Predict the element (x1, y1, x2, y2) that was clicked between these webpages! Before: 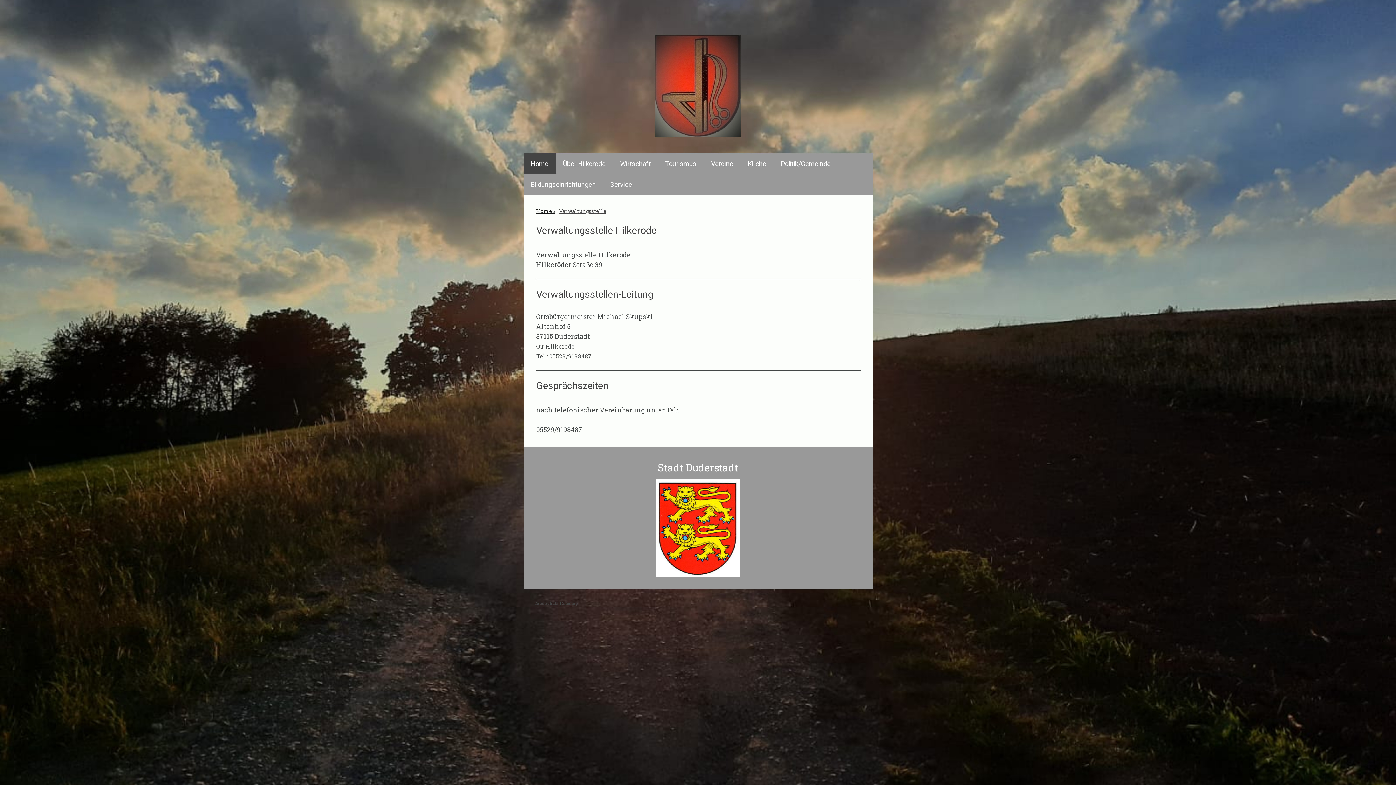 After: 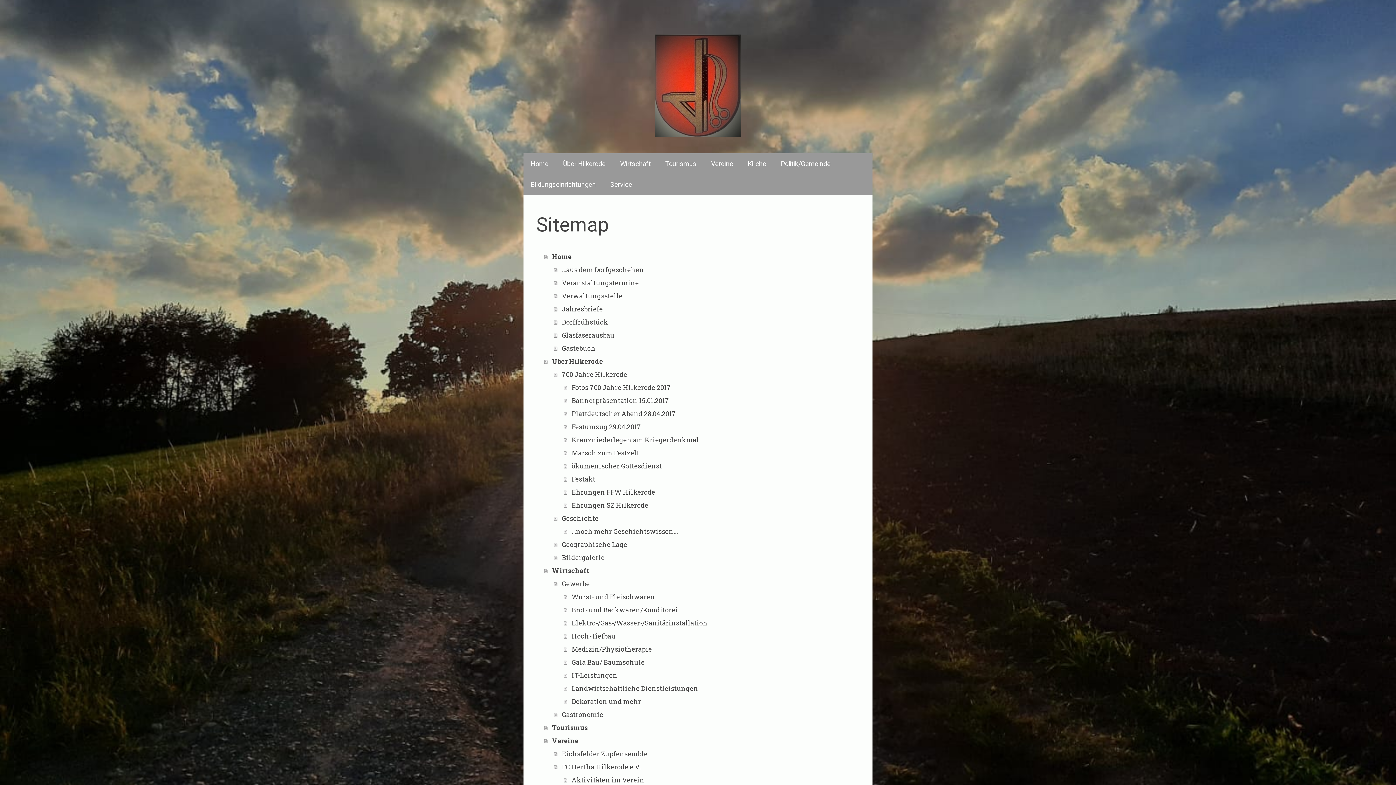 Action: bbox: (562, 600, 577, 606) label: Sitemap